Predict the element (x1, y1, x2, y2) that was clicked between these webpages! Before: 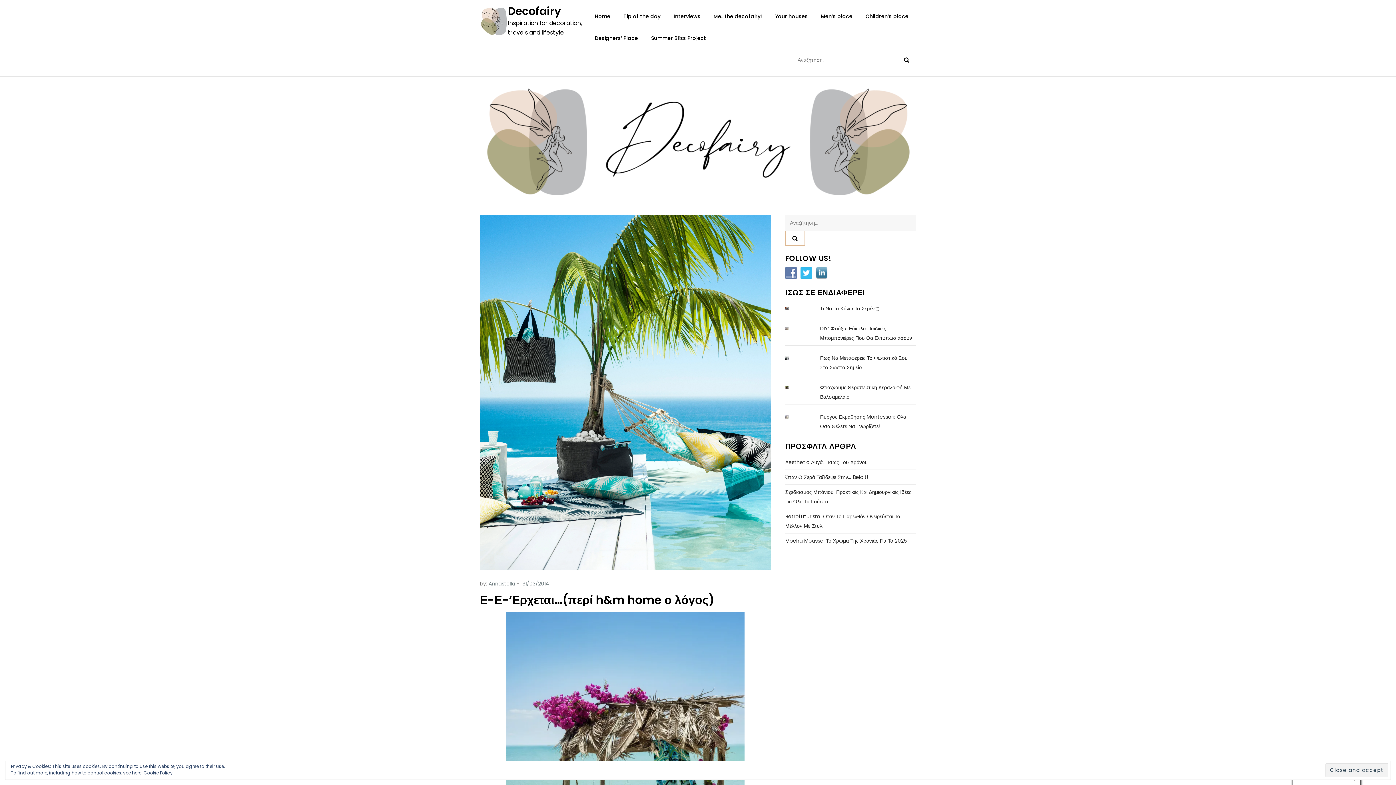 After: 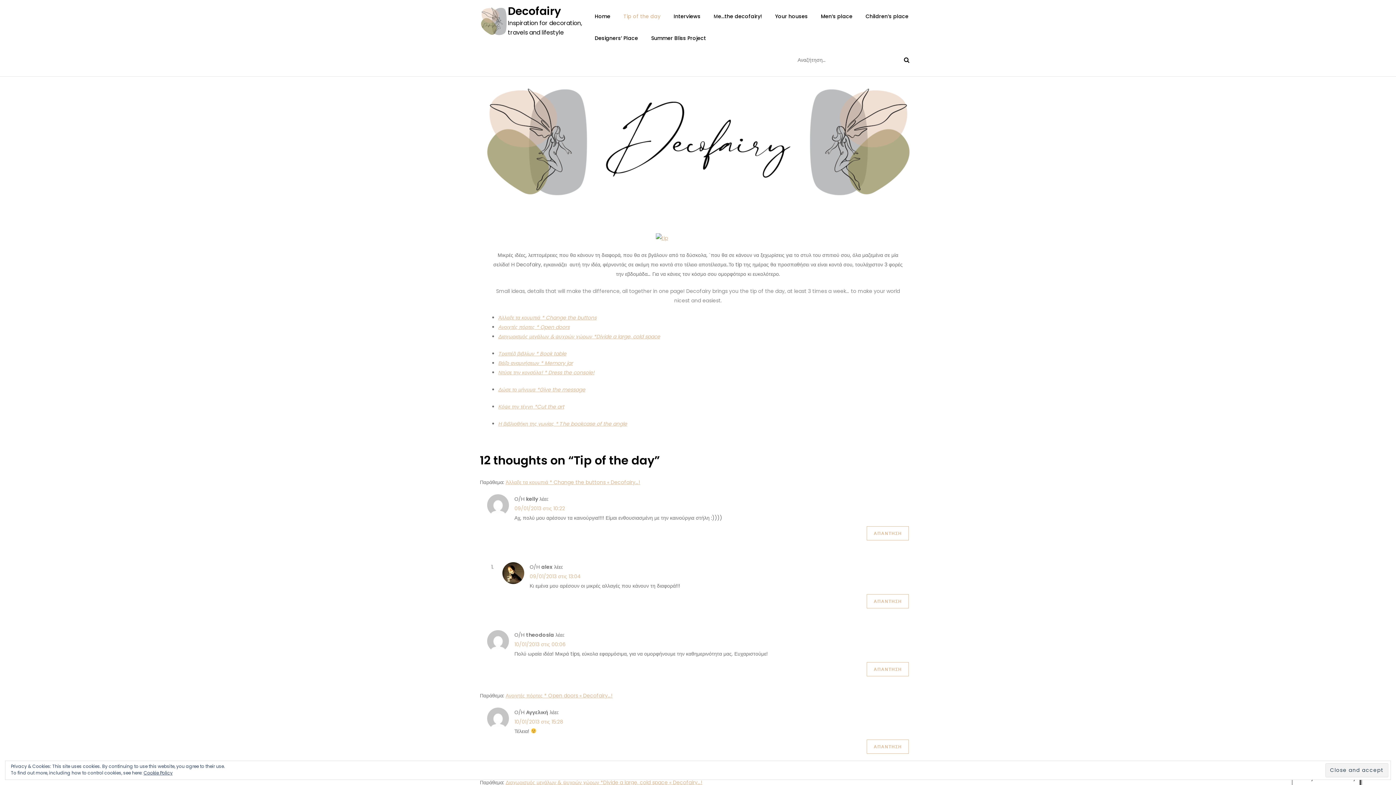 Action: bbox: (617, 5, 666, 27) label: Tip of the day